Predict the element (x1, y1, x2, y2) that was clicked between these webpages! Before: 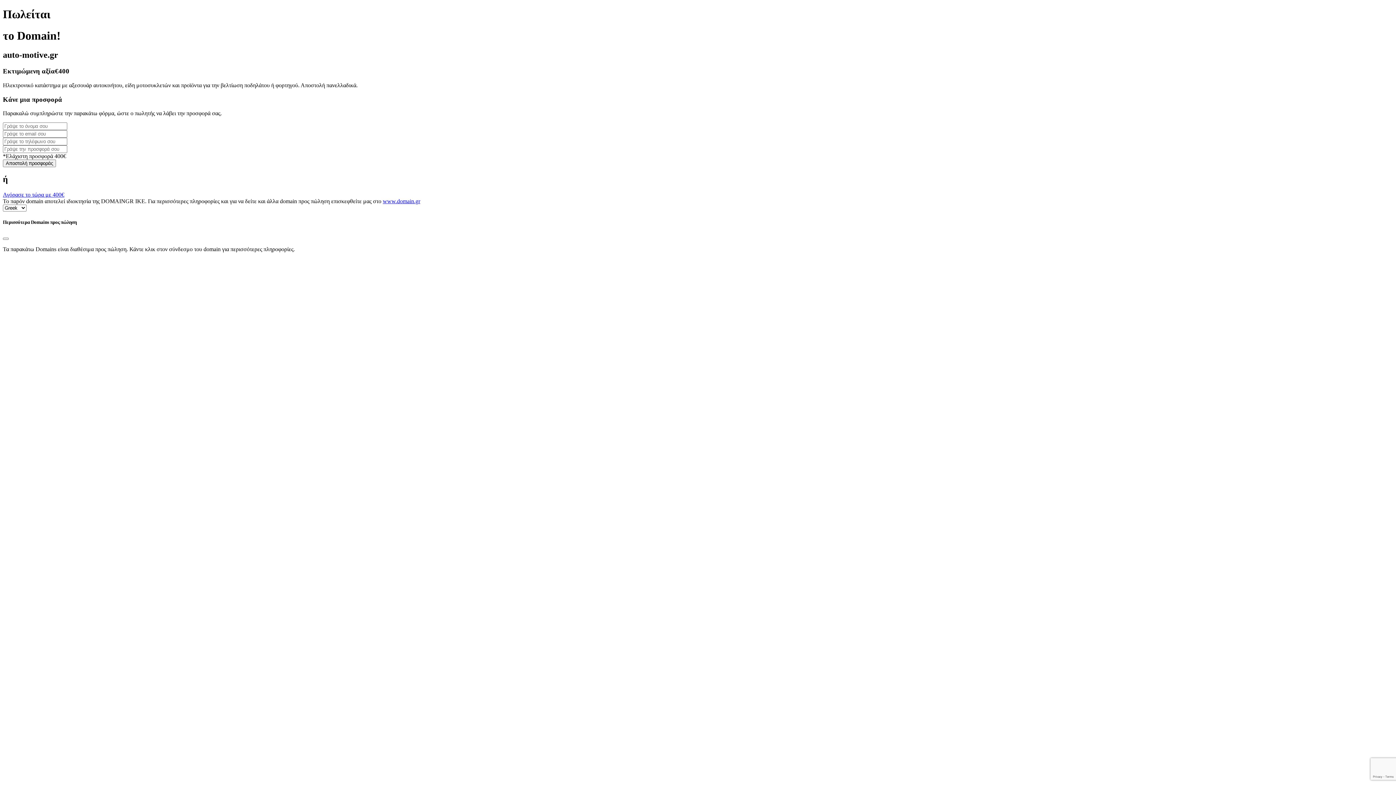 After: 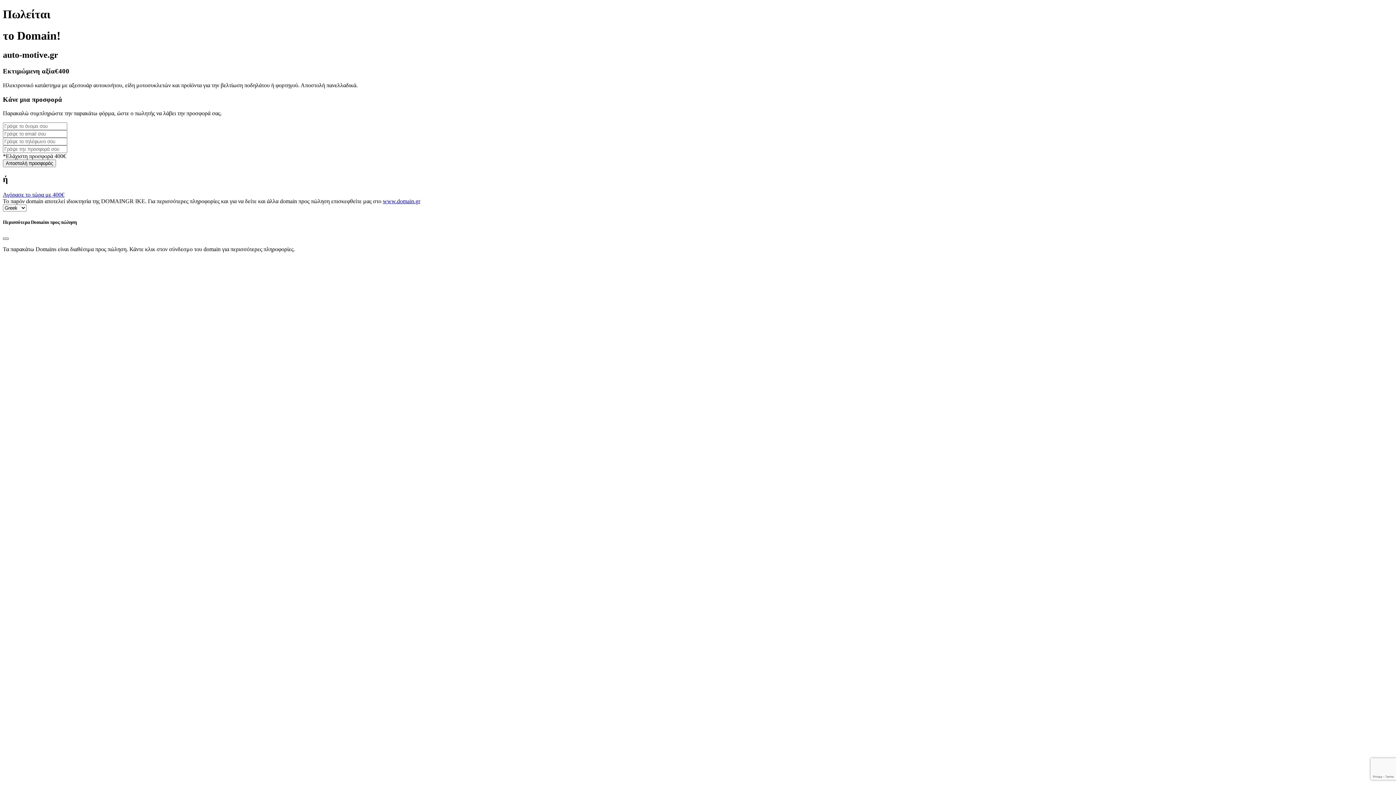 Action: bbox: (2, 237, 8, 239) label: Close